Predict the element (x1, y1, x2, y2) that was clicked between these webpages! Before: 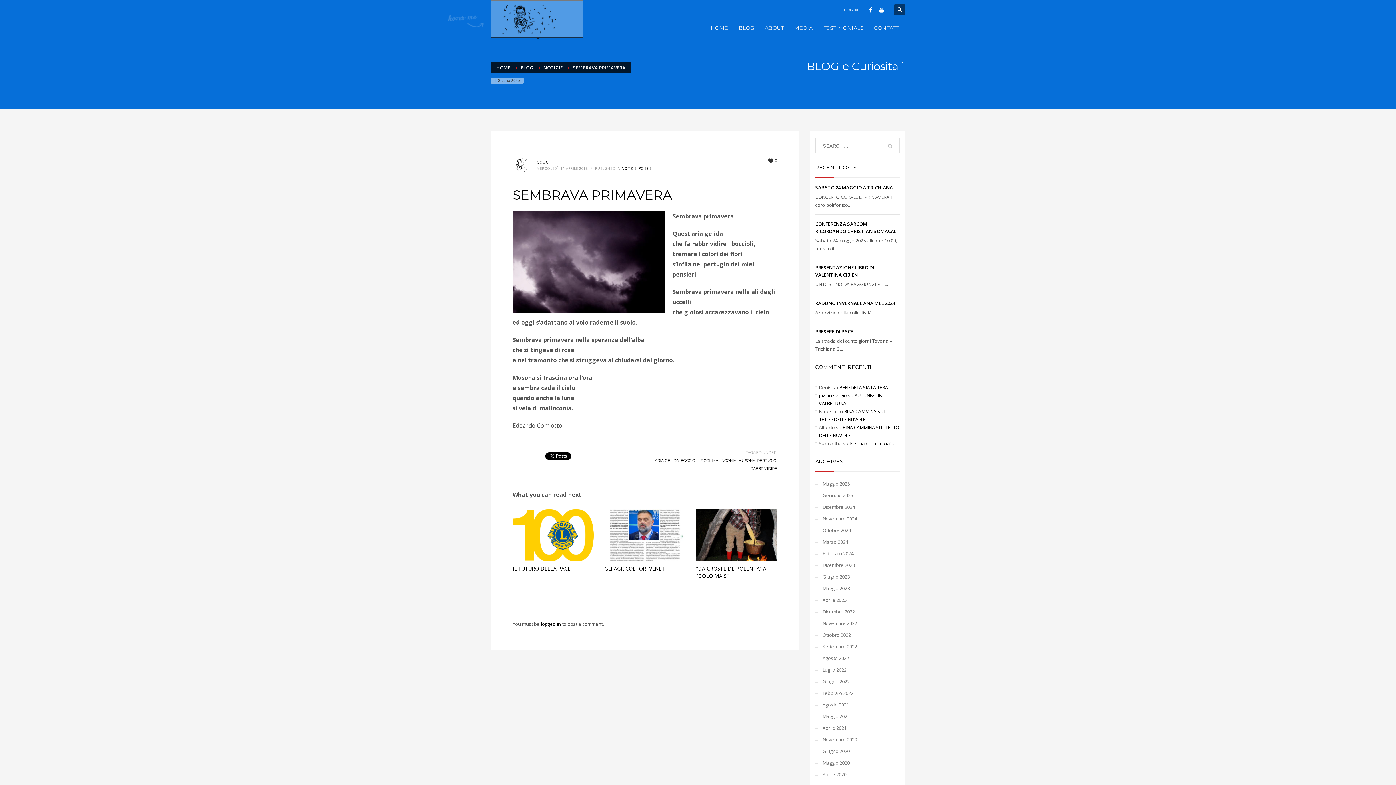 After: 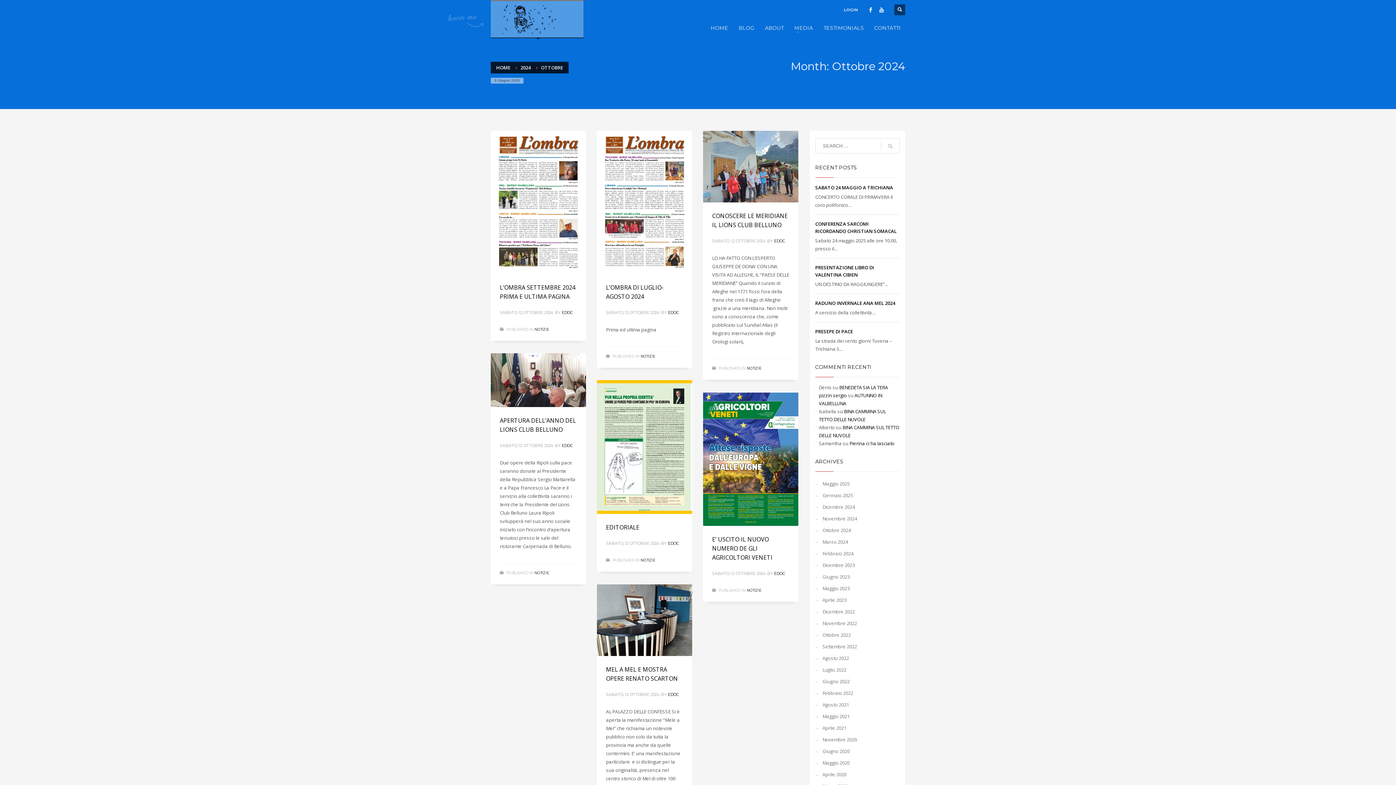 Action: bbox: (815, 524, 900, 536) label: Ottobre 2024